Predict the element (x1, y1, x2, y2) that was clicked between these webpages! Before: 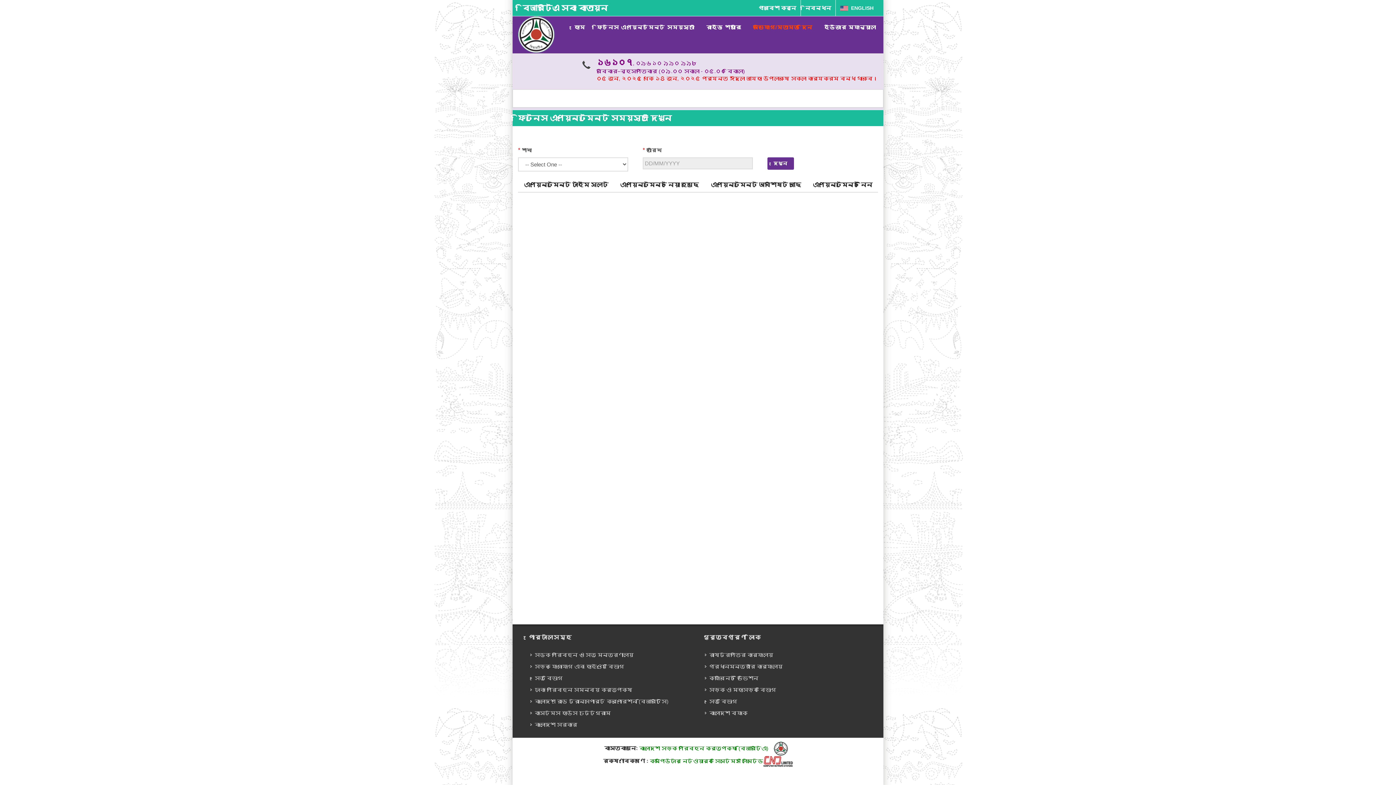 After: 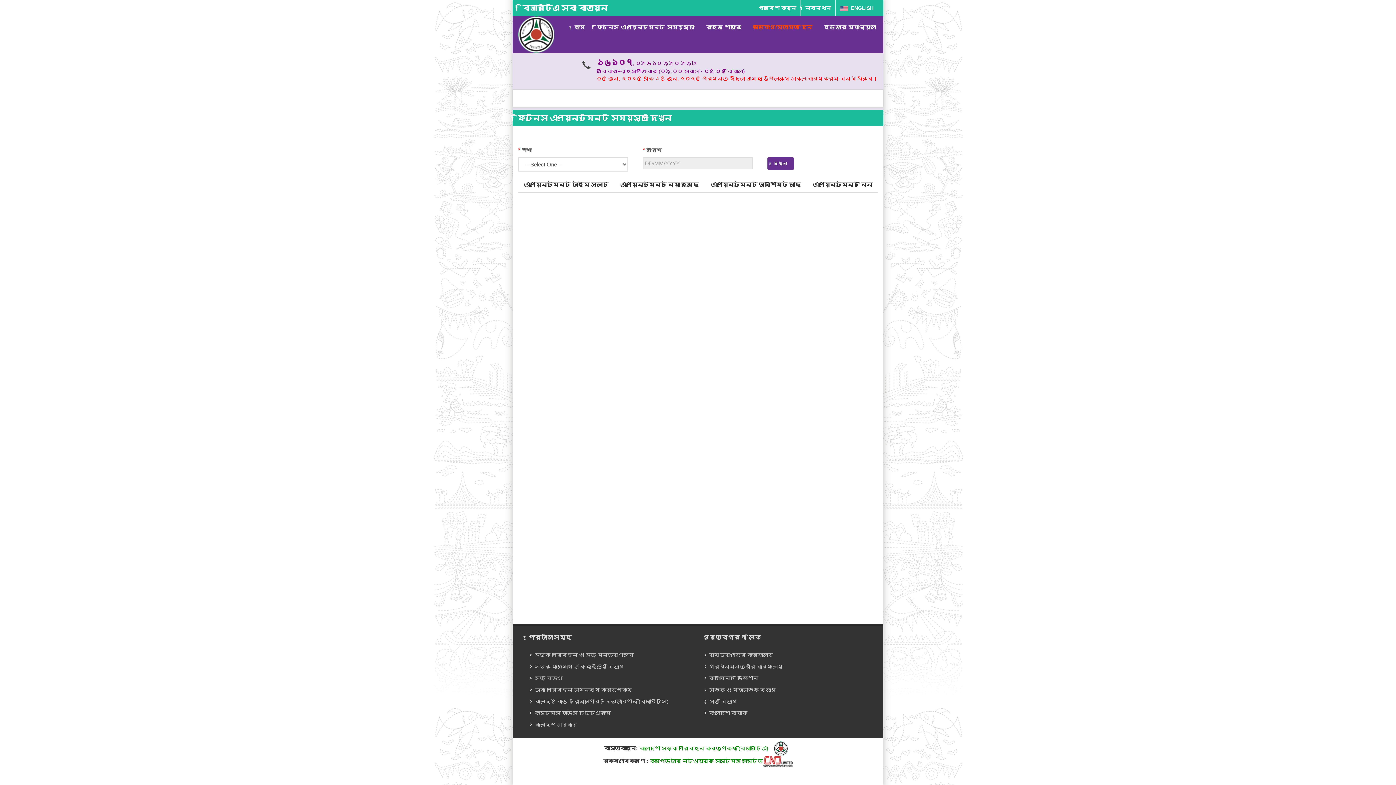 Action: bbox: (530, 674, 564, 682) label: সেতু বিভাগ